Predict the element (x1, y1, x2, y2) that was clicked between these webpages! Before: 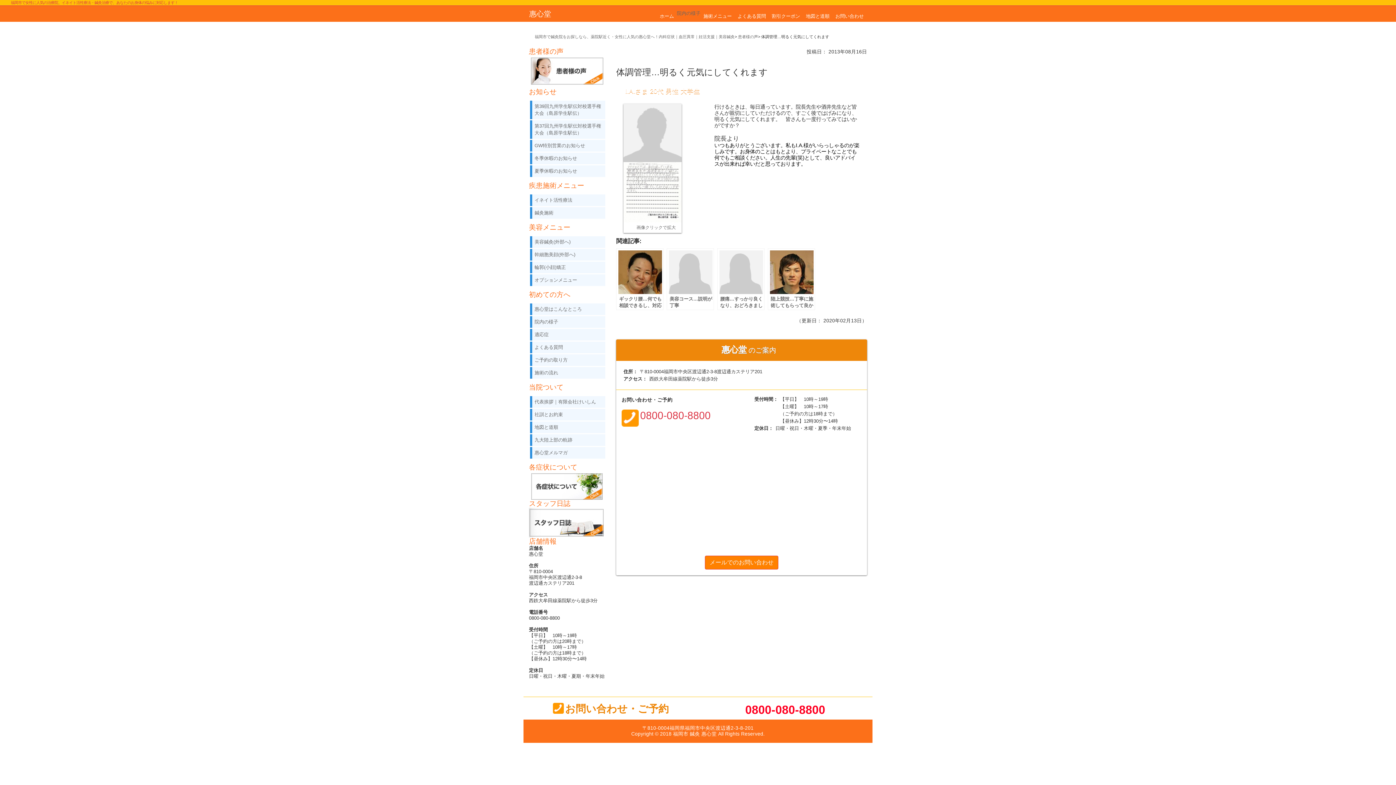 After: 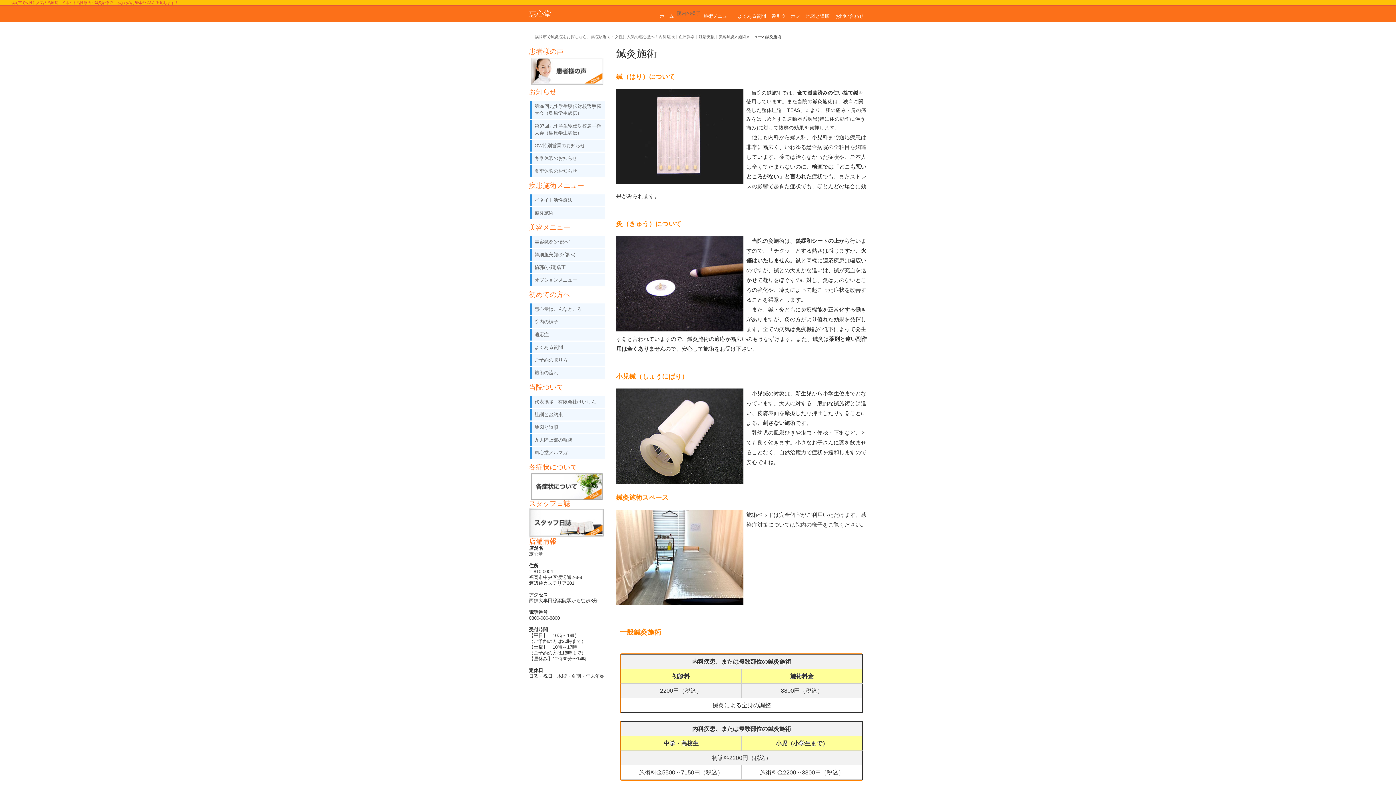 Action: label: 鍼灸施術 bbox: (534, 210, 553, 215)